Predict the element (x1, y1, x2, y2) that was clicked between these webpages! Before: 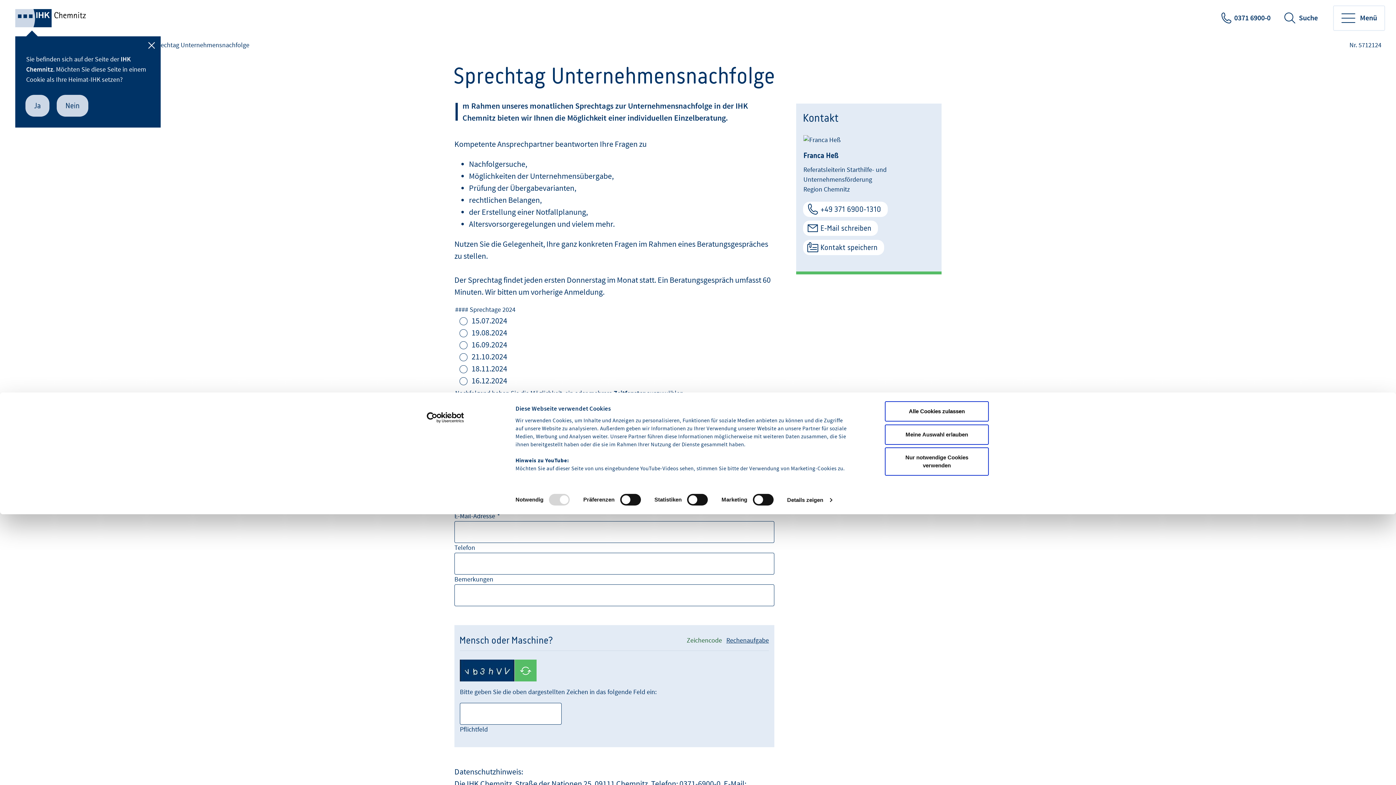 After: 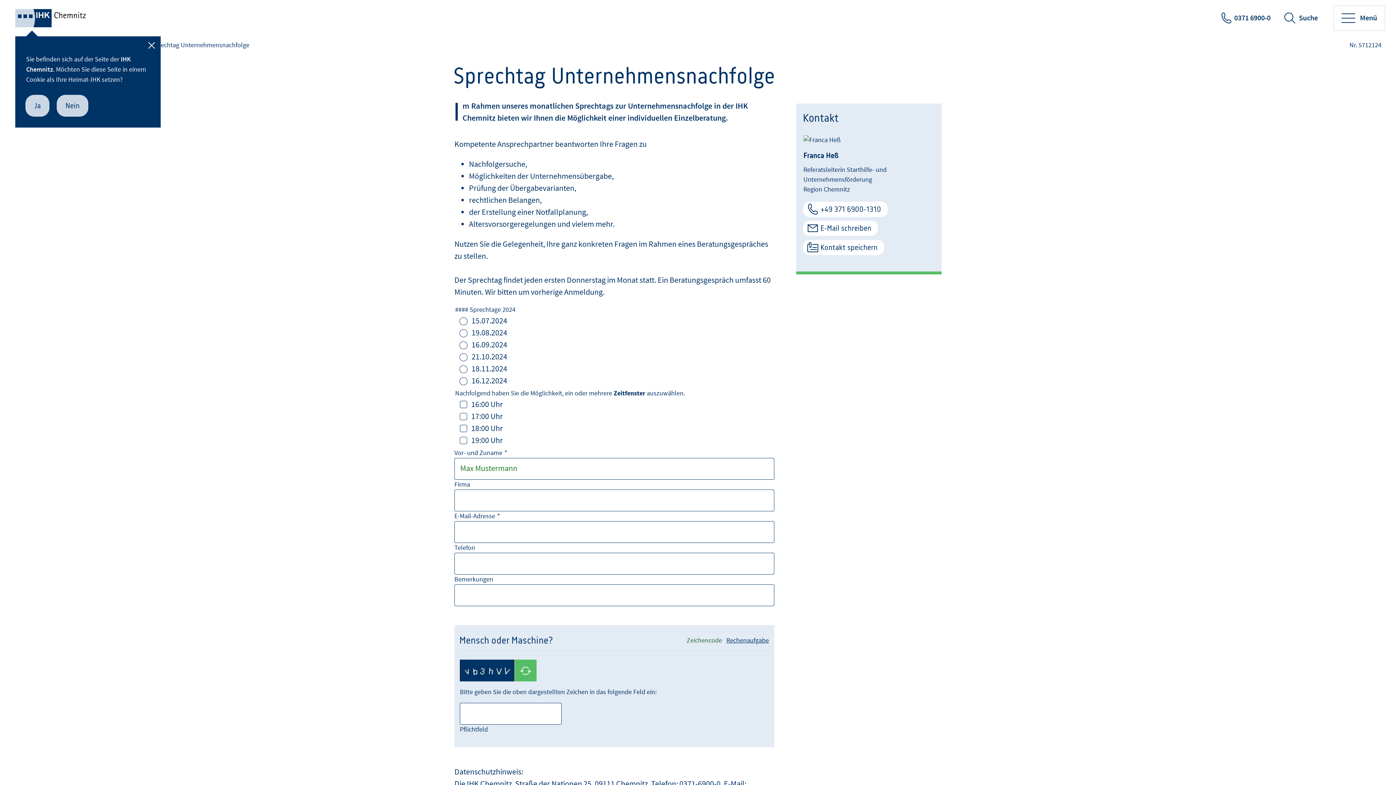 Action: bbox: (885, 424, 989, 444) label: Meine Auswahl erlauben